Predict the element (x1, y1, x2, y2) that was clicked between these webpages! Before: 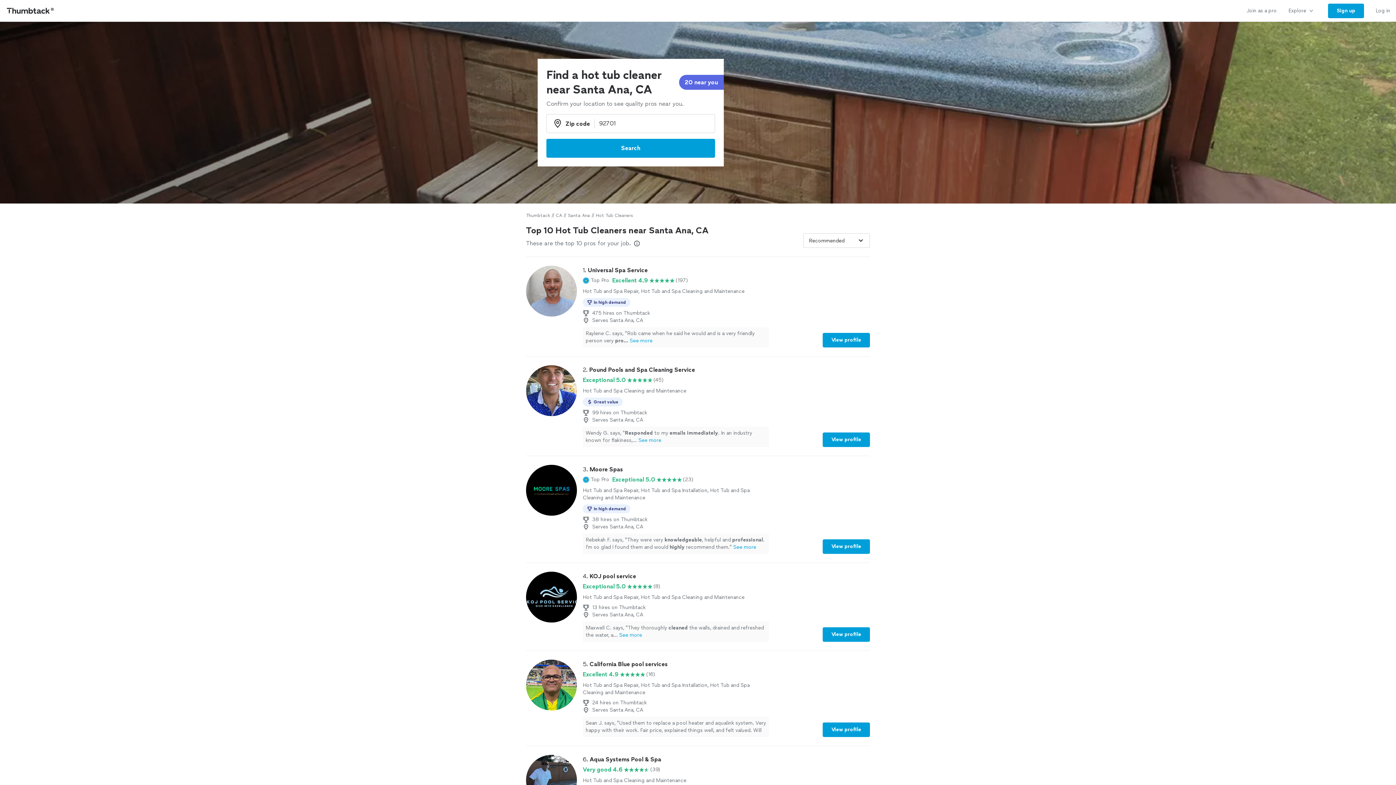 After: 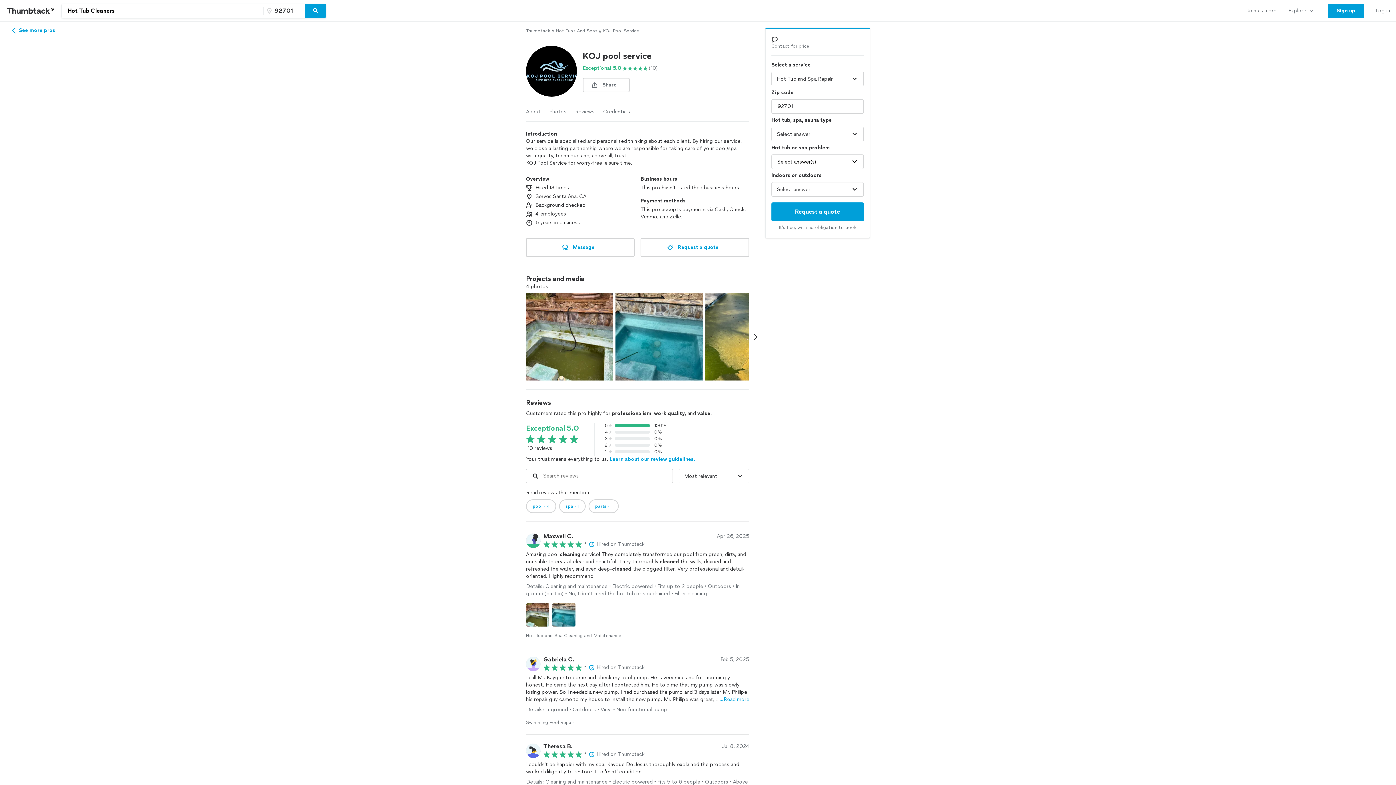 Action: bbox: (822, 627, 870, 642) label: View profile